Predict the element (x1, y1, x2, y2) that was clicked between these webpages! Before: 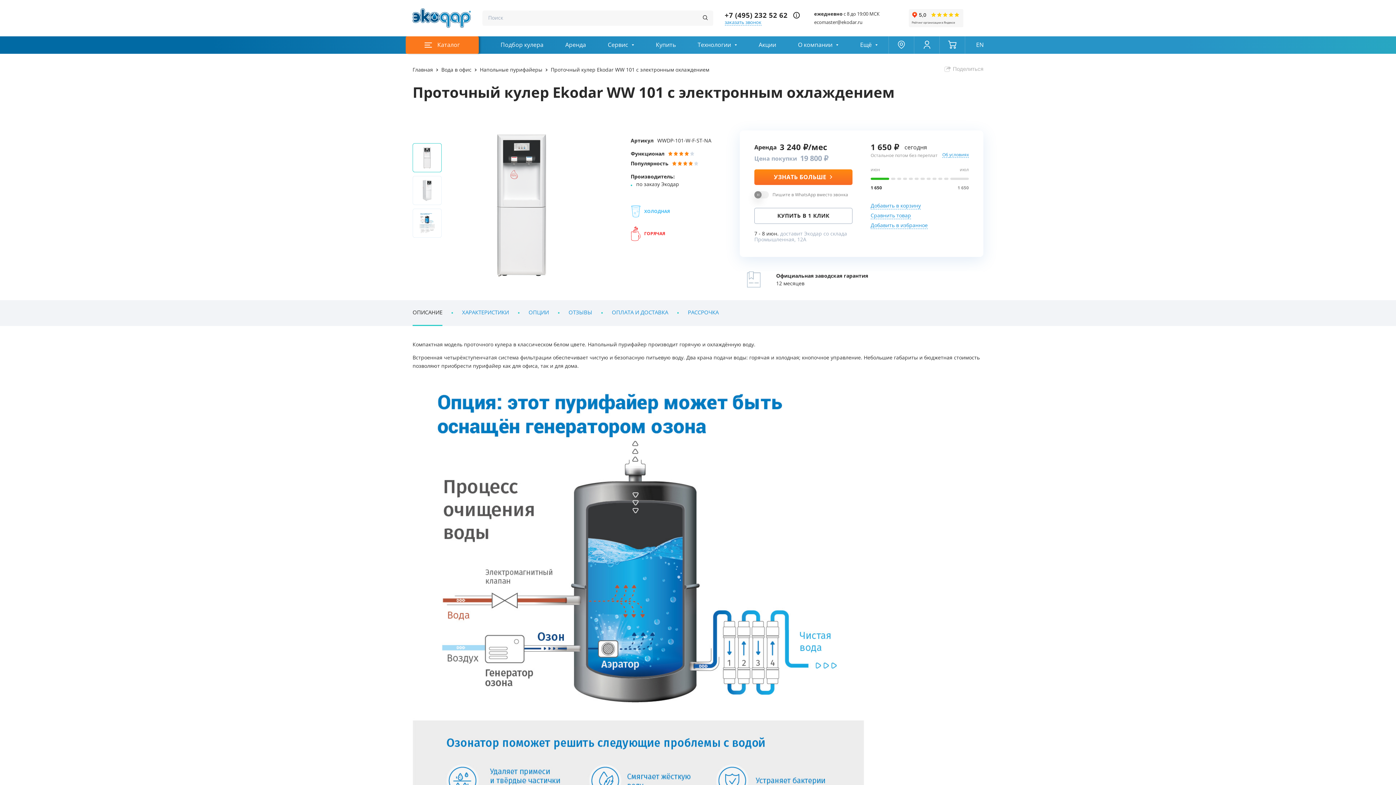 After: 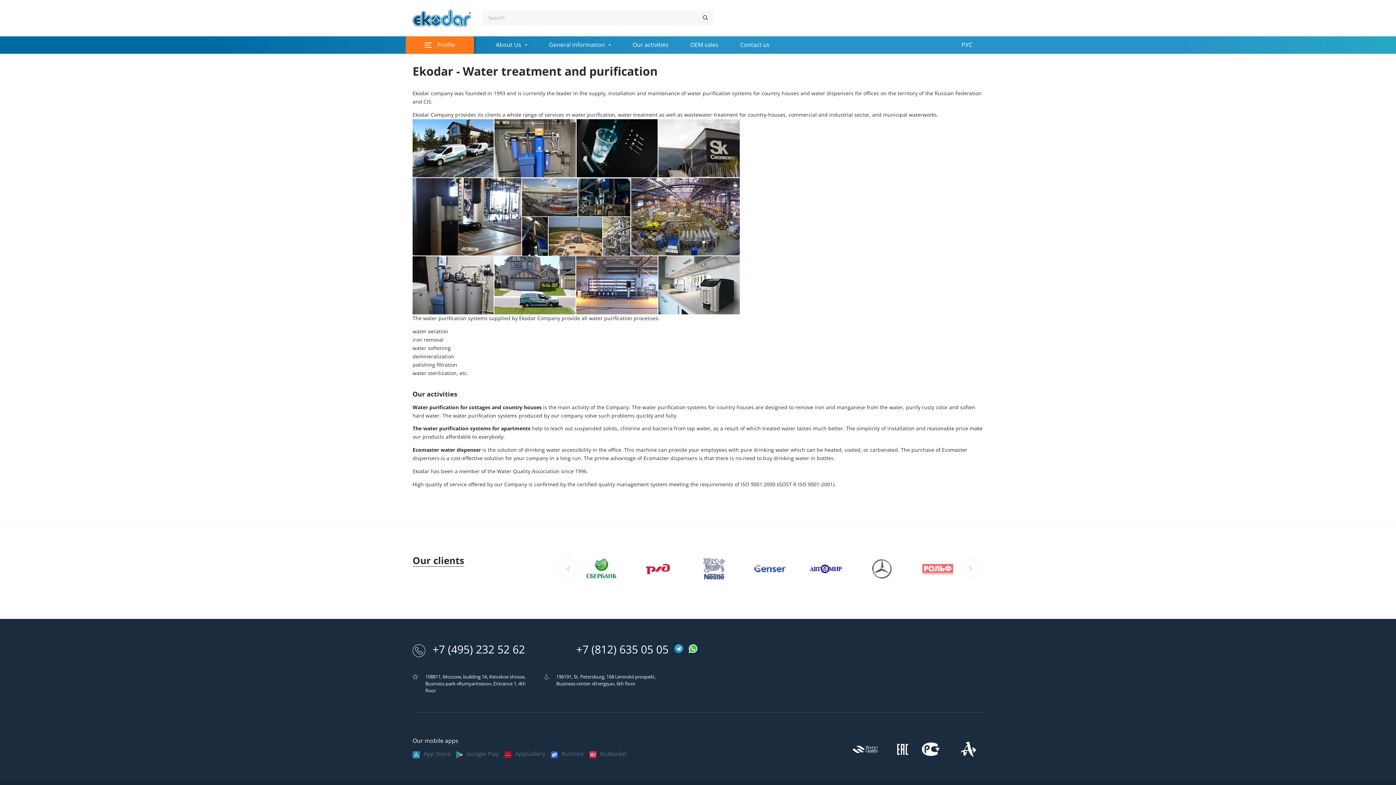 Action: bbox: (965, 36, 994, 53) label: EN